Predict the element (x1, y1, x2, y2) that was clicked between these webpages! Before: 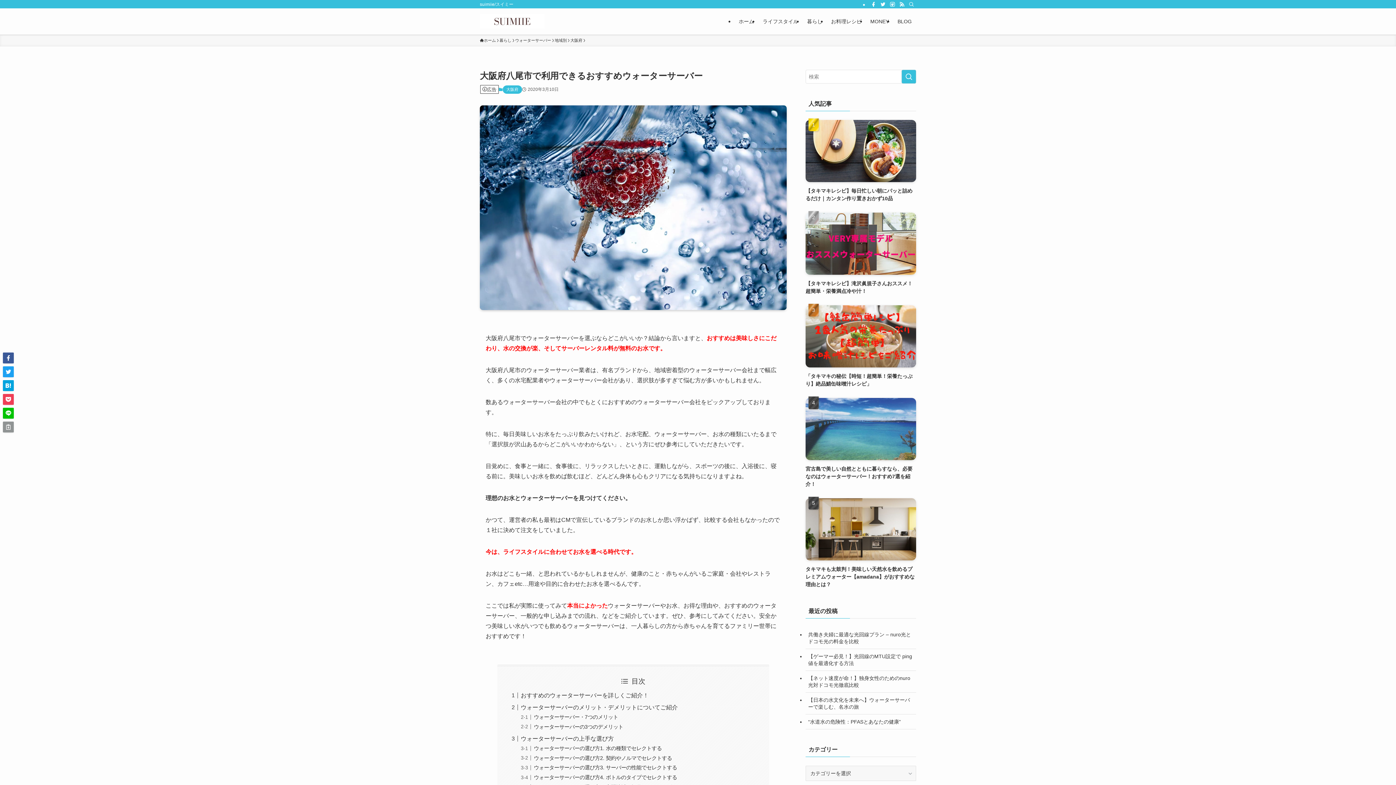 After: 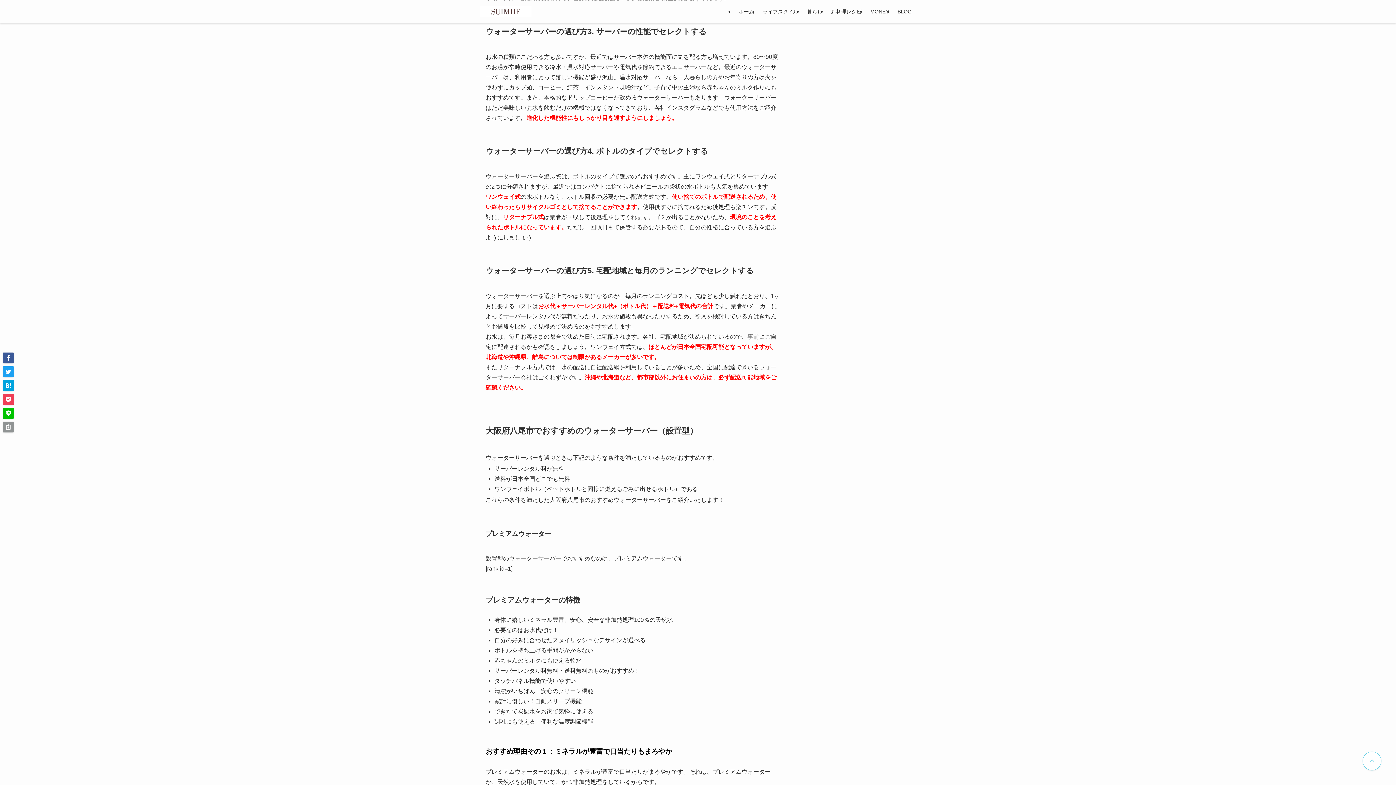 Action: bbox: (533, 765, 677, 771) label: ウォーターサーバーの選び方3. サーバーの性能でセレクトする